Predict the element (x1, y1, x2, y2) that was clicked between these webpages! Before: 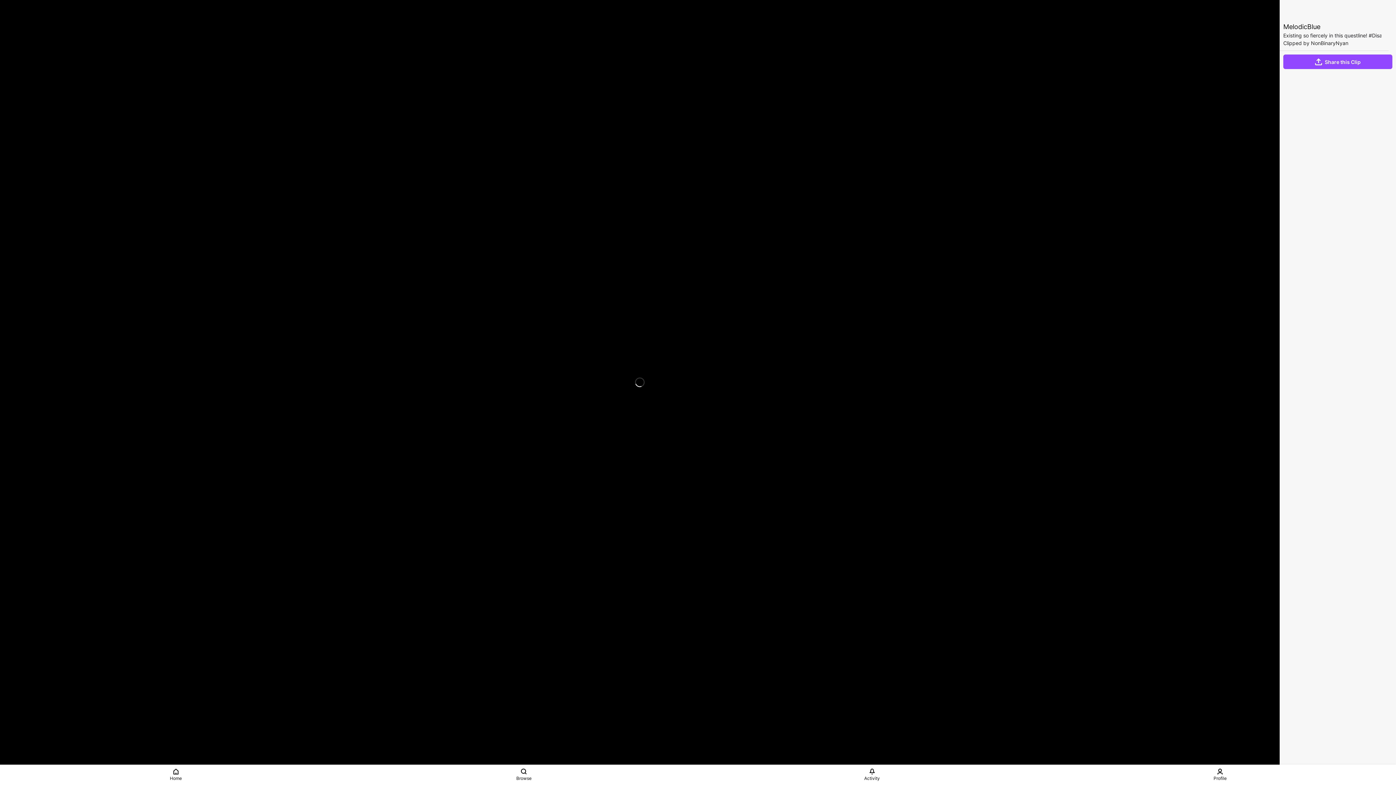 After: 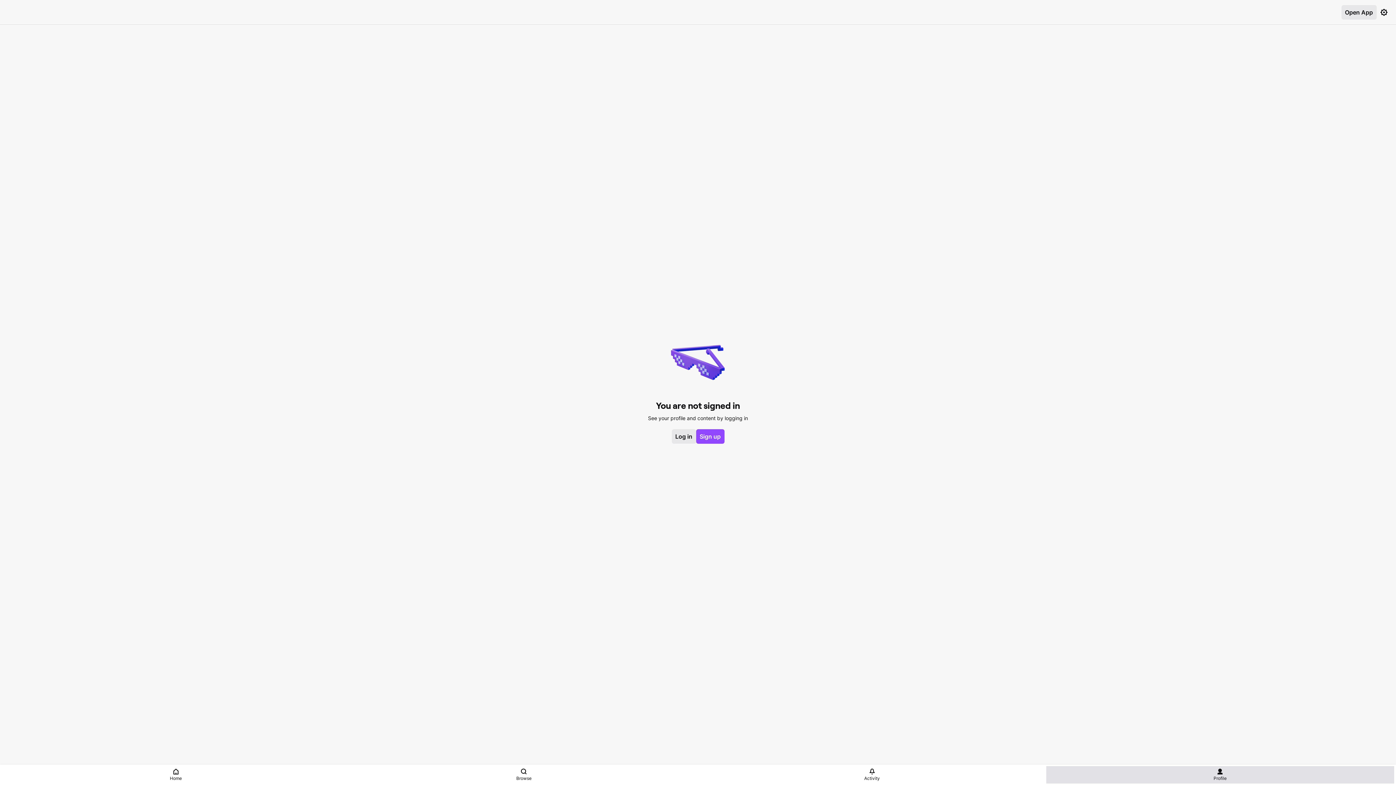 Action: label: Profile bbox: (1046, 766, 1394, 784)